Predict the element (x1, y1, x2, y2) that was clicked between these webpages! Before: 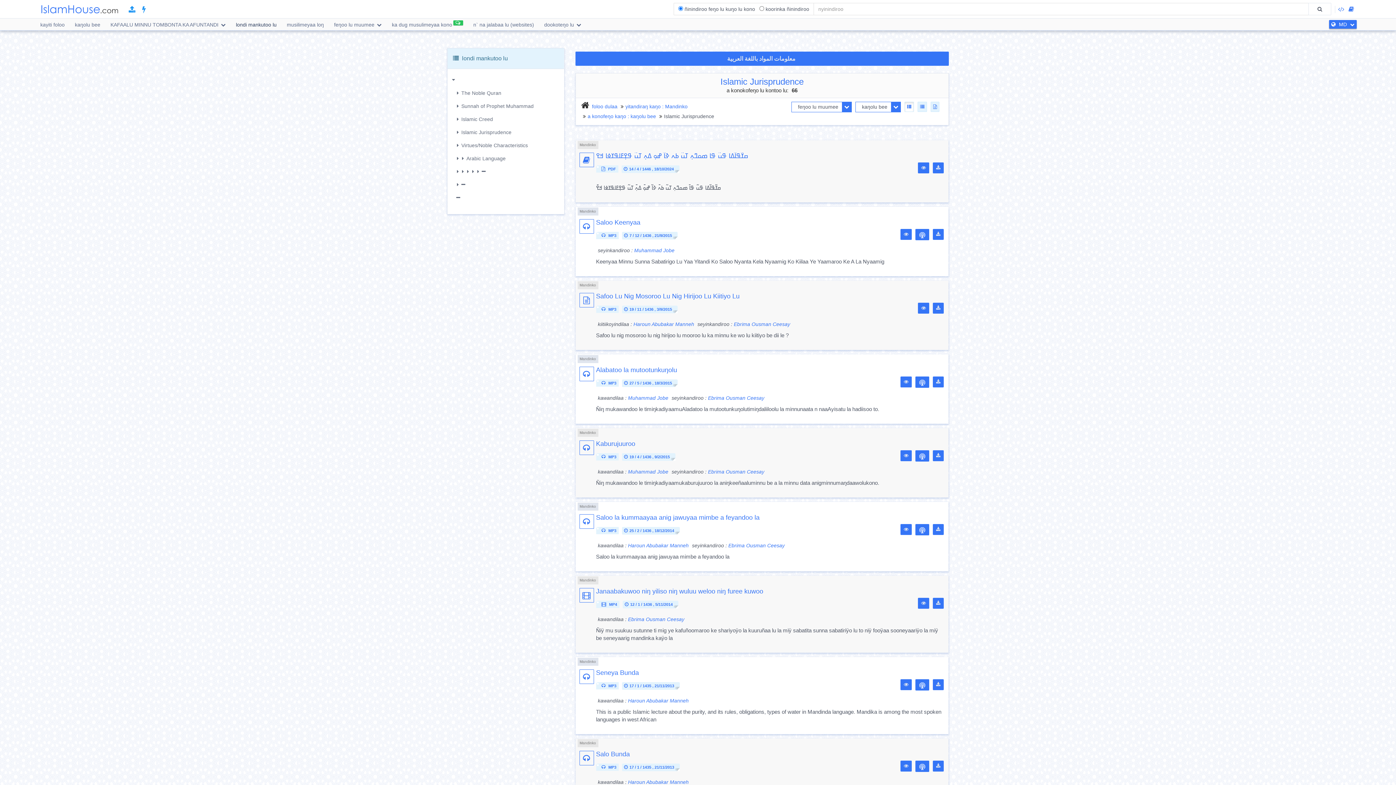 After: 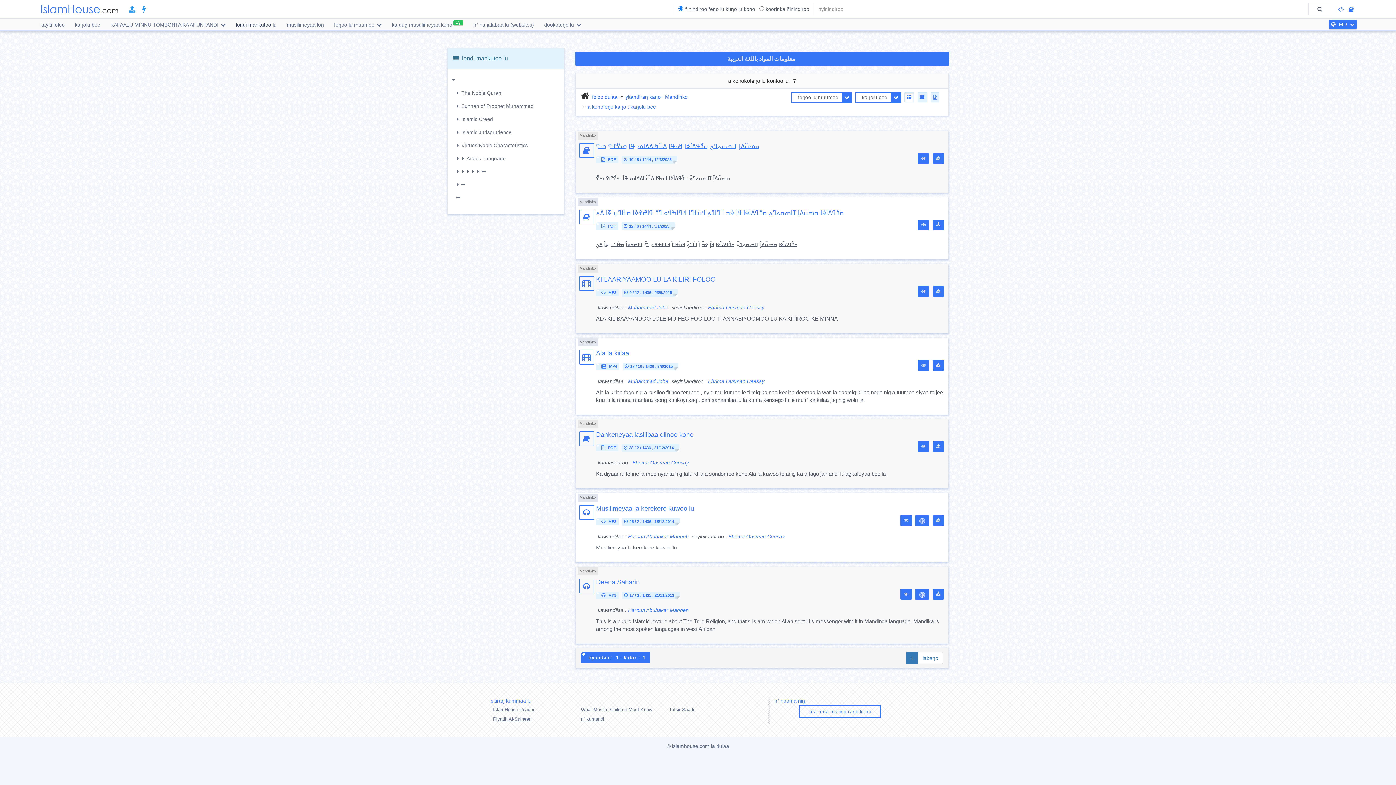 Action: bbox: (461, 178, 559, 191)